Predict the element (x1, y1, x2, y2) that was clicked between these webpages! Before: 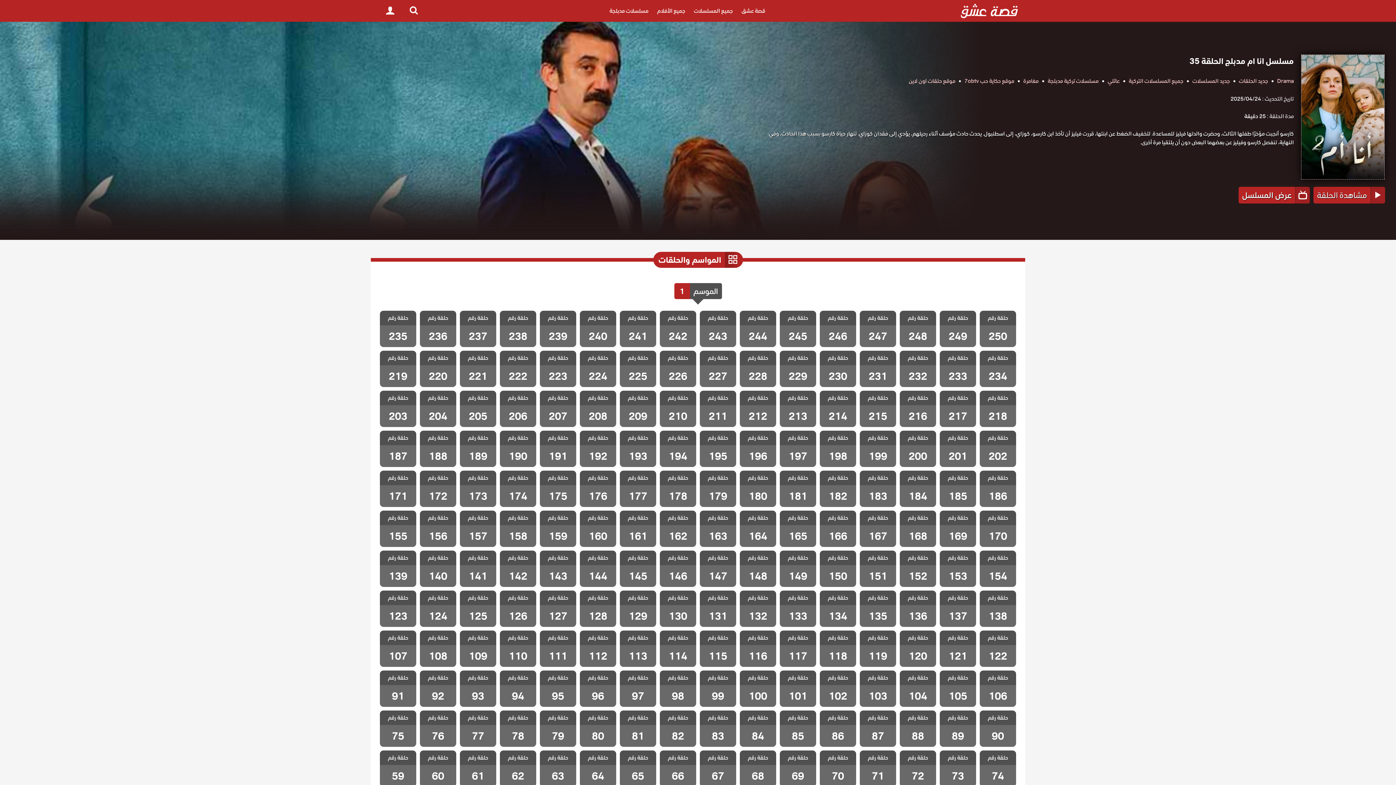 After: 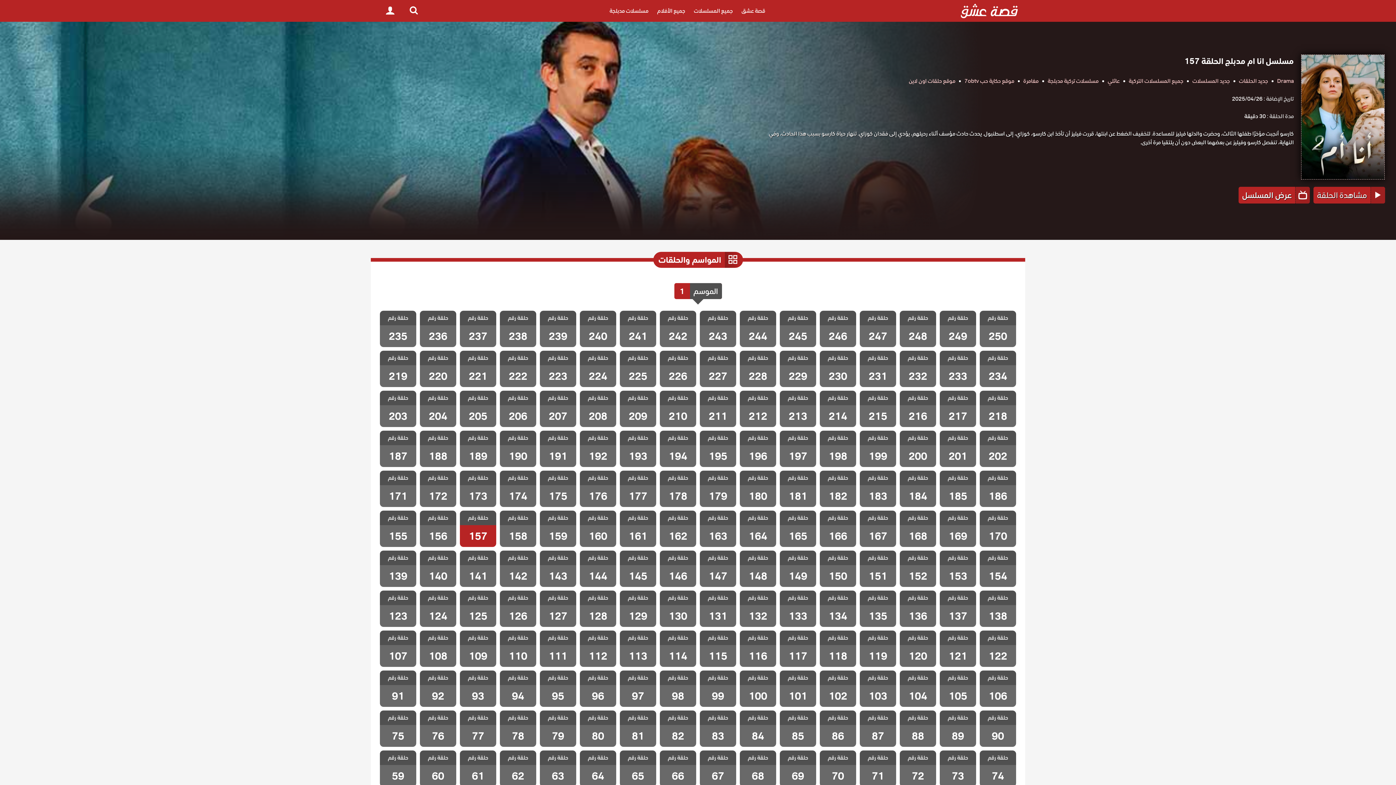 Action: bbox: (460, 510, 496, 547) label: مسلسل انا ام مدبلج الحلقة 157
حلقة رقم
157